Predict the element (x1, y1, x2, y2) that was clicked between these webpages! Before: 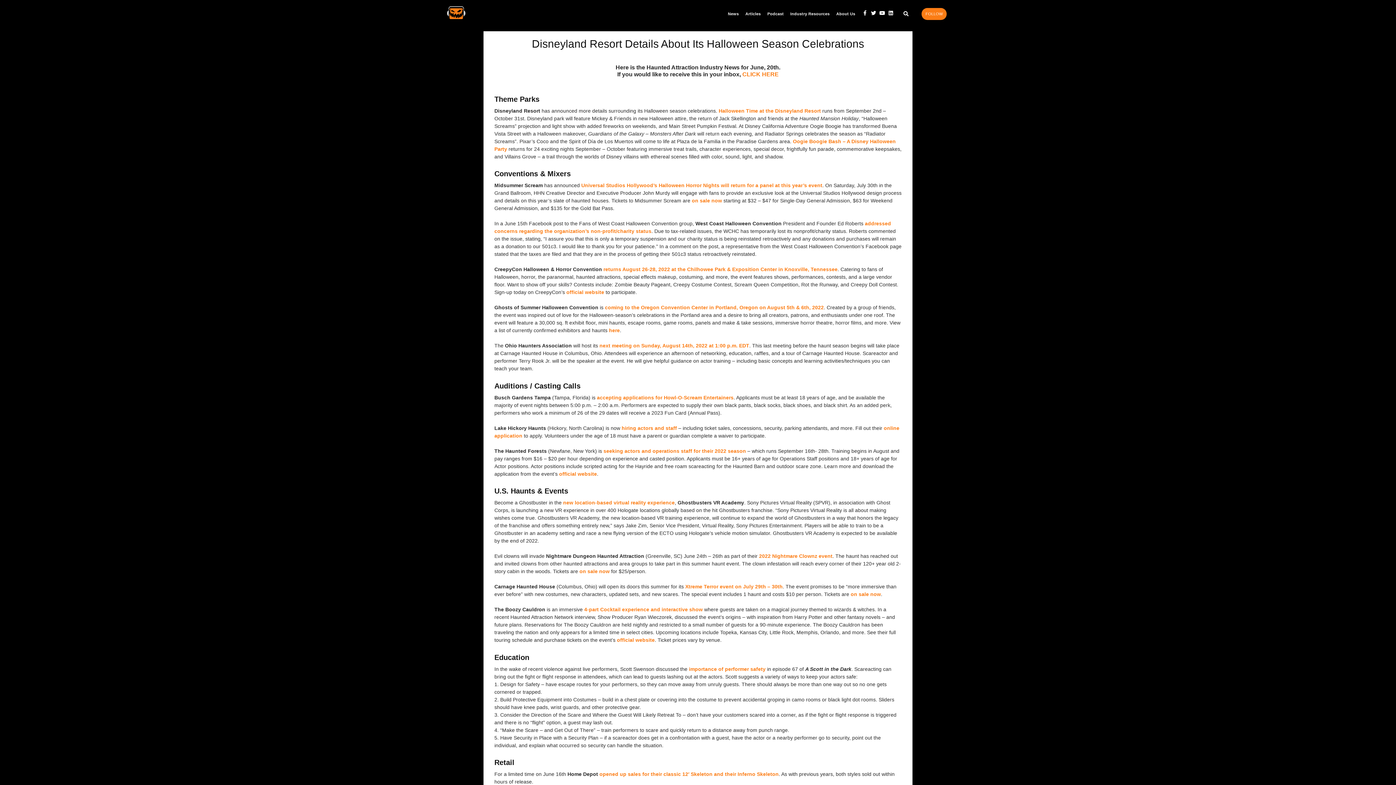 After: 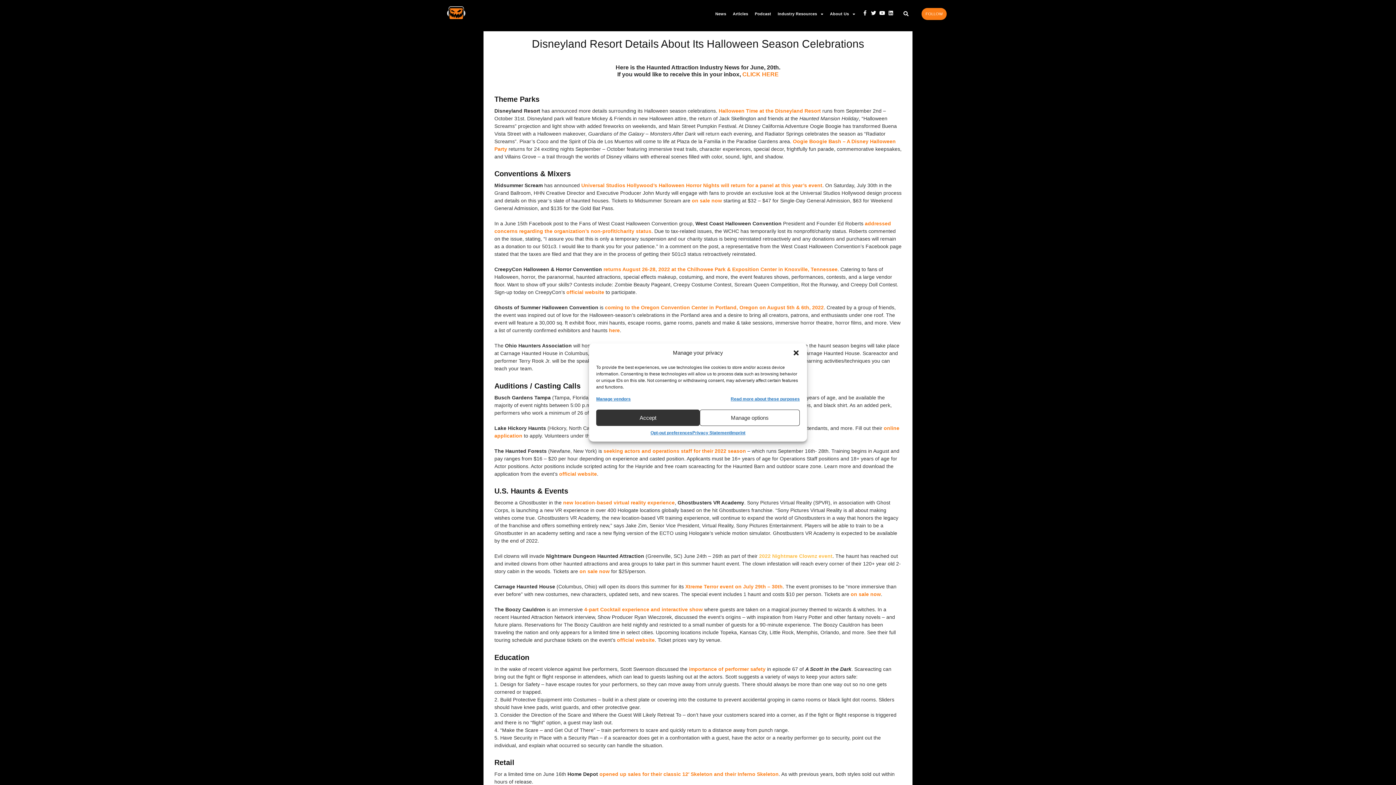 Action: label: 2022 Nightmare Clownz event bbox: (759, 553, 832, 559)